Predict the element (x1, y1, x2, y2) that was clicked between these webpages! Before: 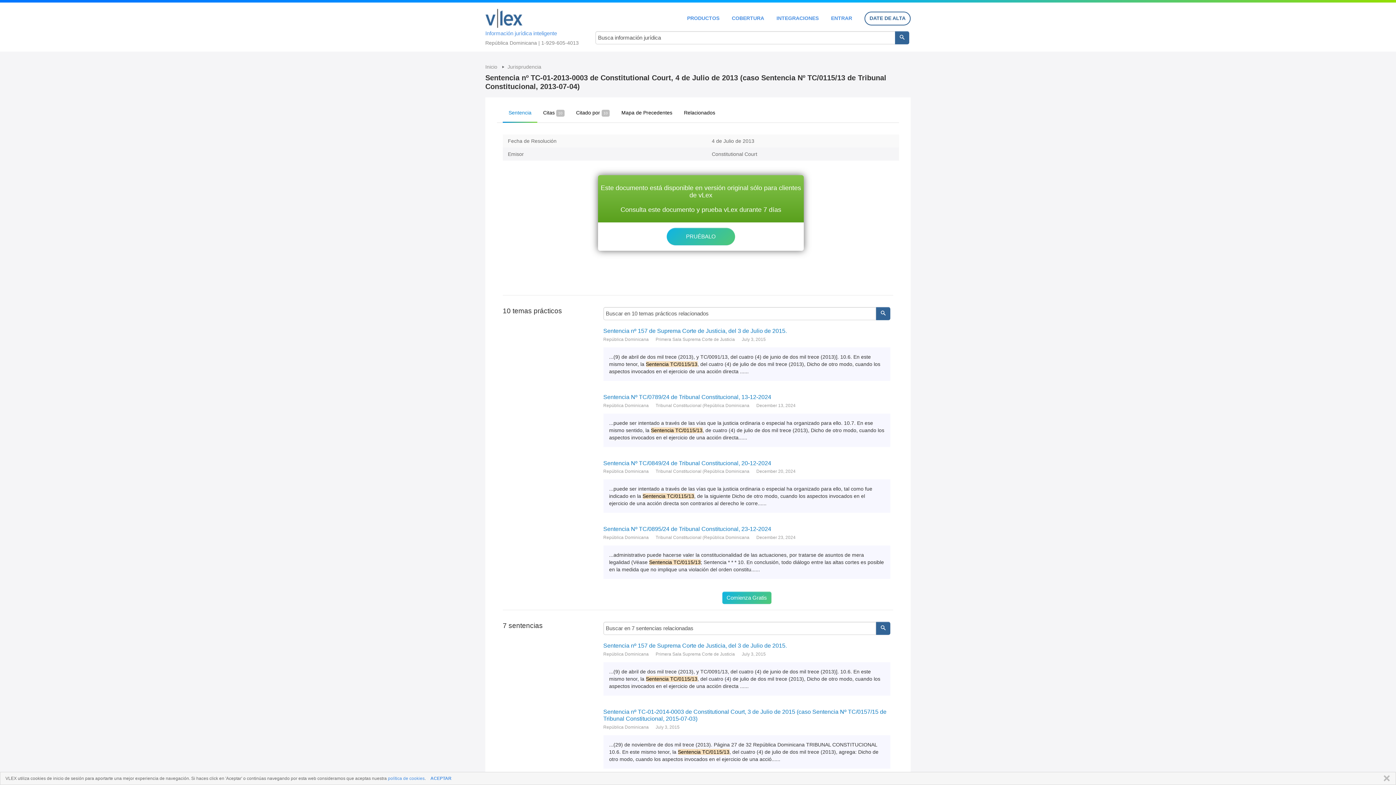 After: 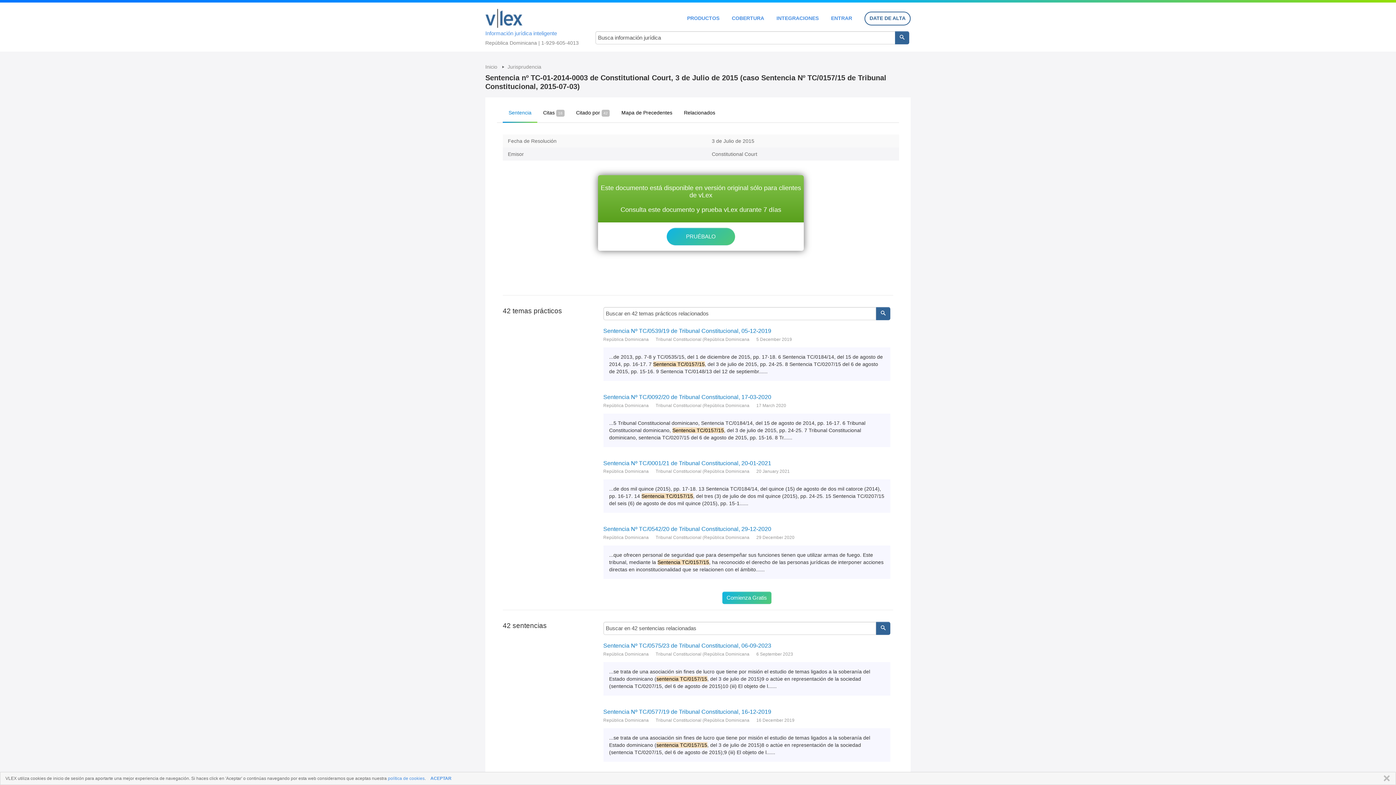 Action: label: Sentencia nº TC-01-2014-0003 de Constitutional Court, 3 de Julio de 2015 (caso Sentencia Nº TC/0157/15 de Tribunal Constitucional, 2015-07-03) bbox: (603, 708, 890, 722)